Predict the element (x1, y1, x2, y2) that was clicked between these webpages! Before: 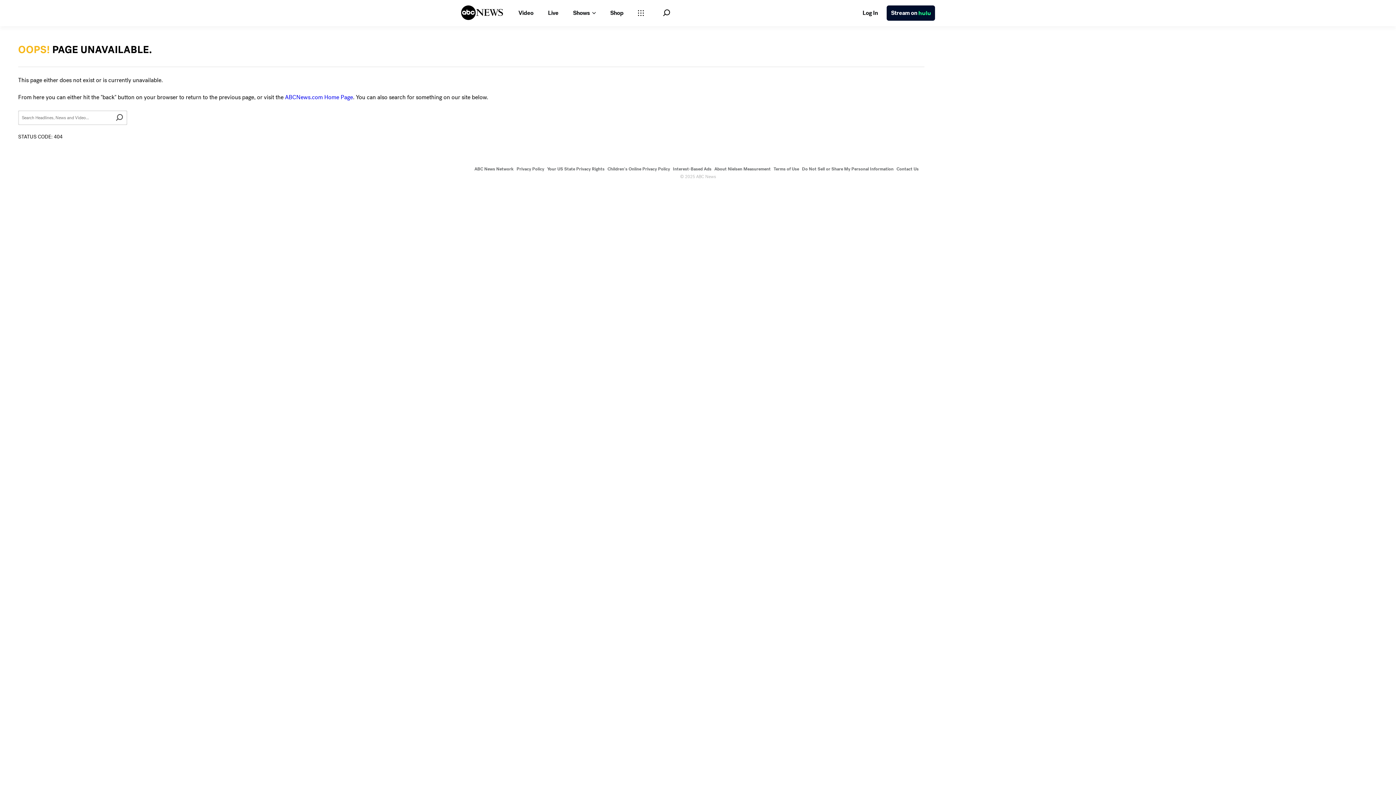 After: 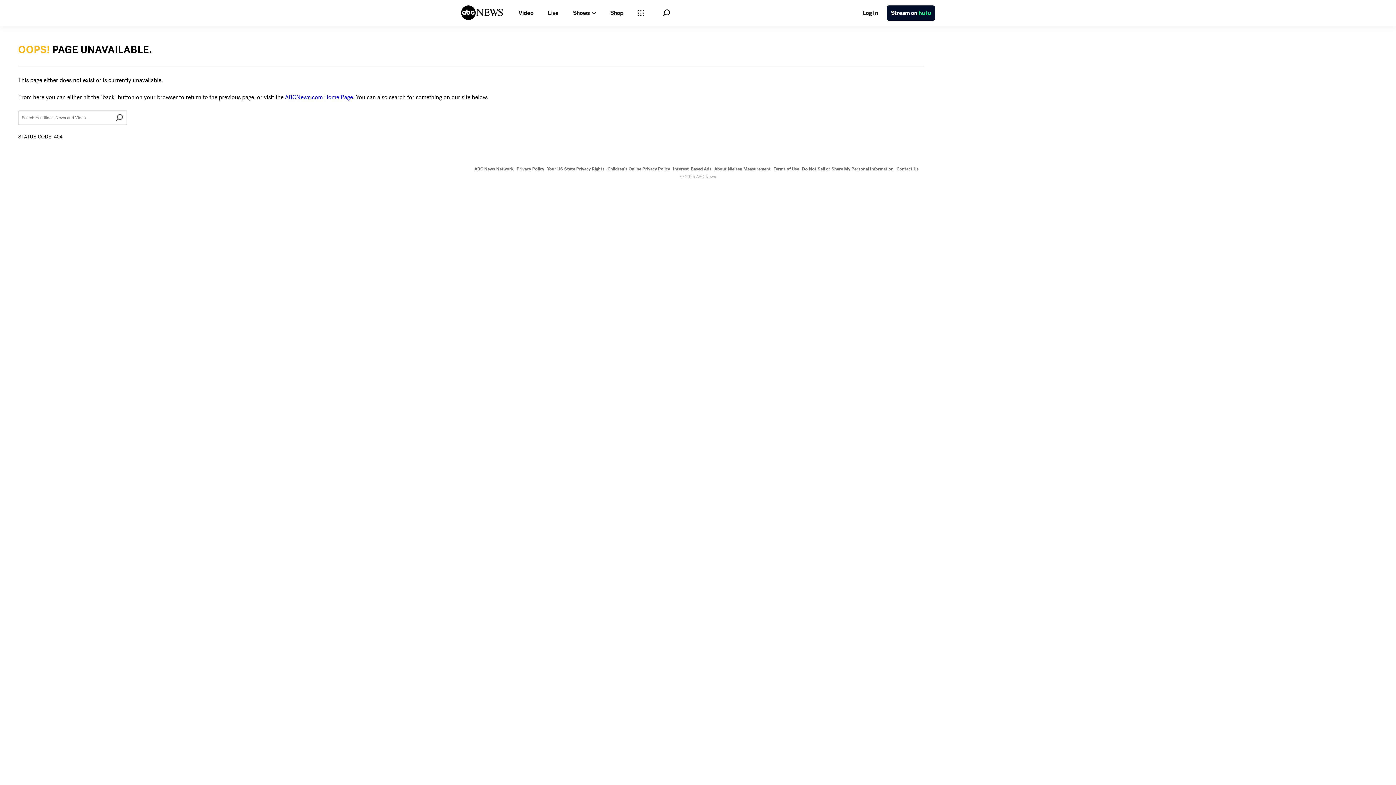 Action: label: Children's Online Privacy Policy bbox: (607, 166, 670, 172)